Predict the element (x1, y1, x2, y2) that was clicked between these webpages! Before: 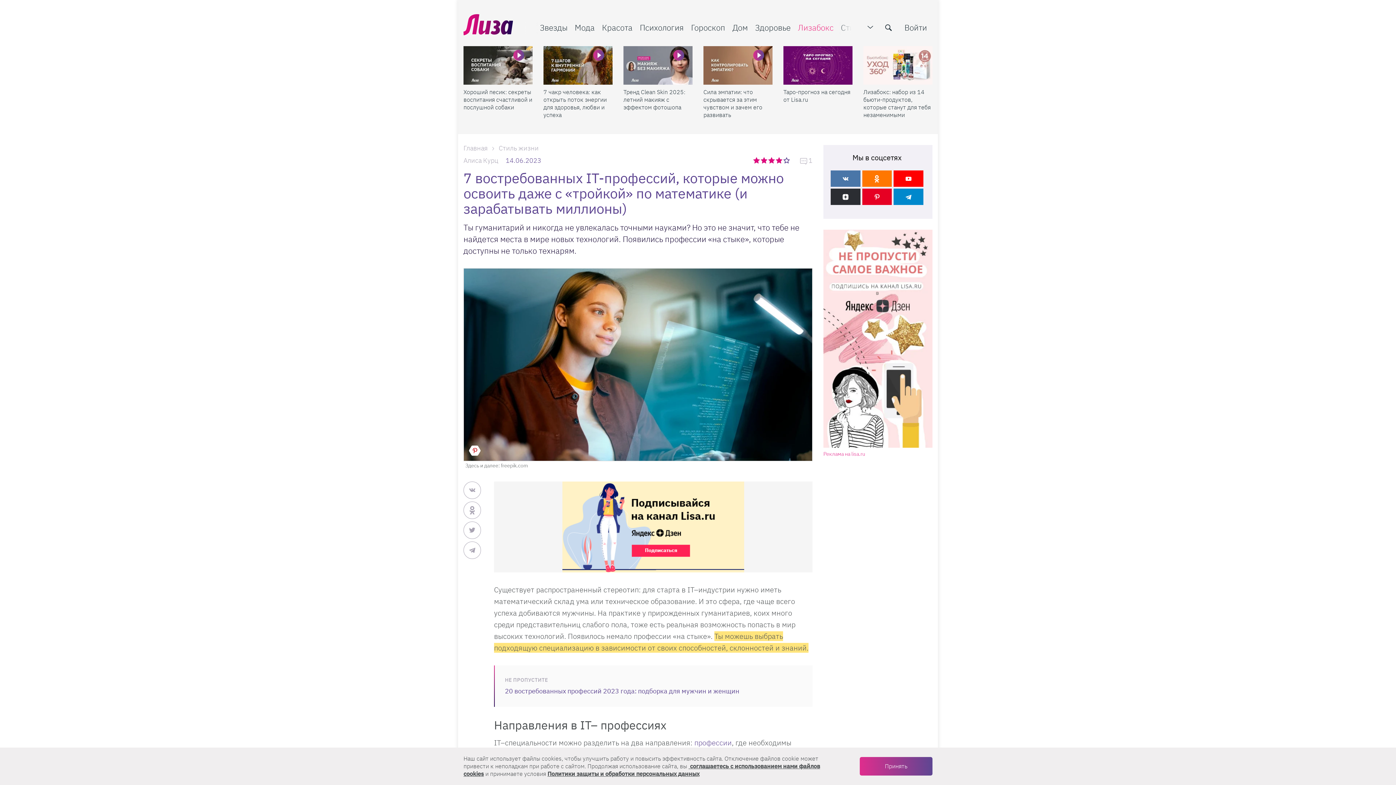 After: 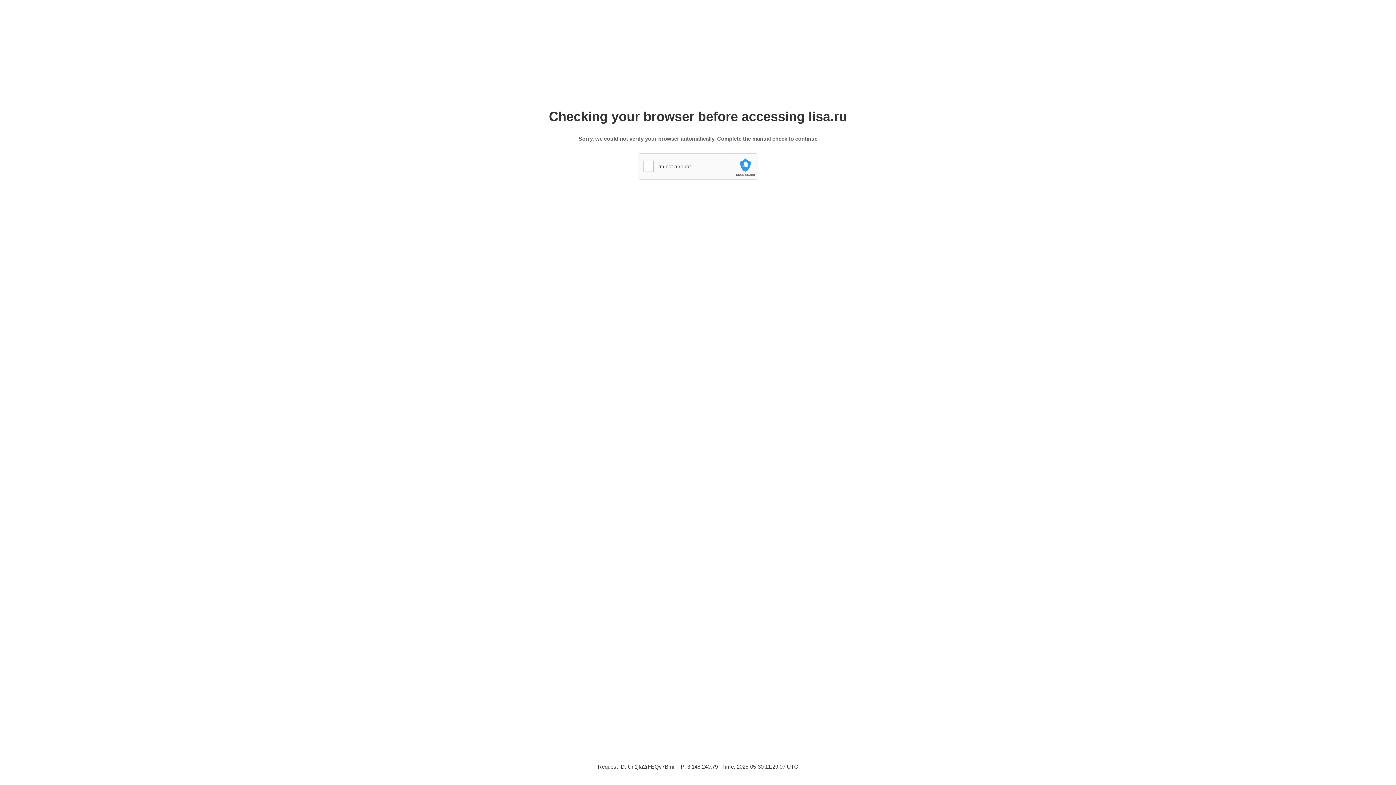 Action: bbox: (703, 46, 772, 84) label: Сила эмпатии: что скрывается за этим чувством и зачем его развивать